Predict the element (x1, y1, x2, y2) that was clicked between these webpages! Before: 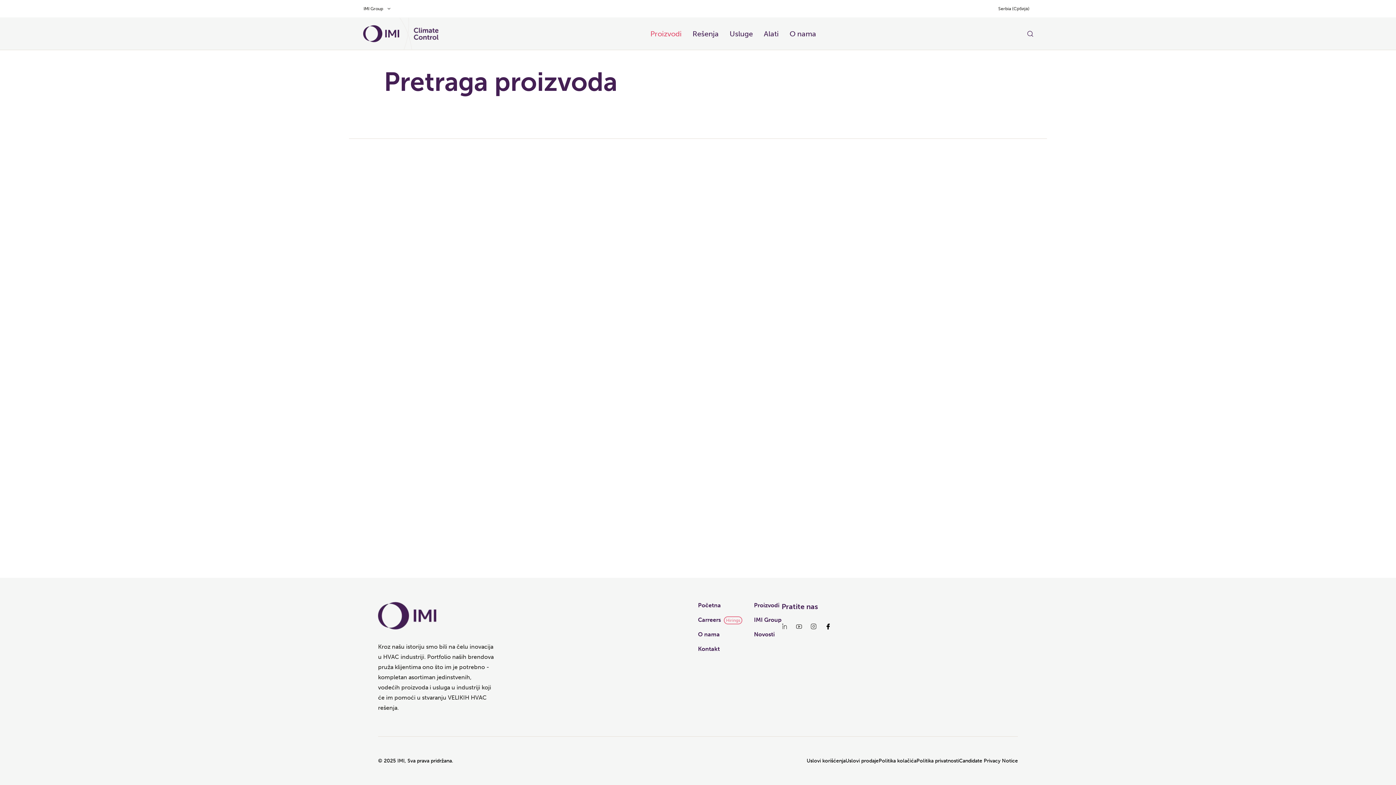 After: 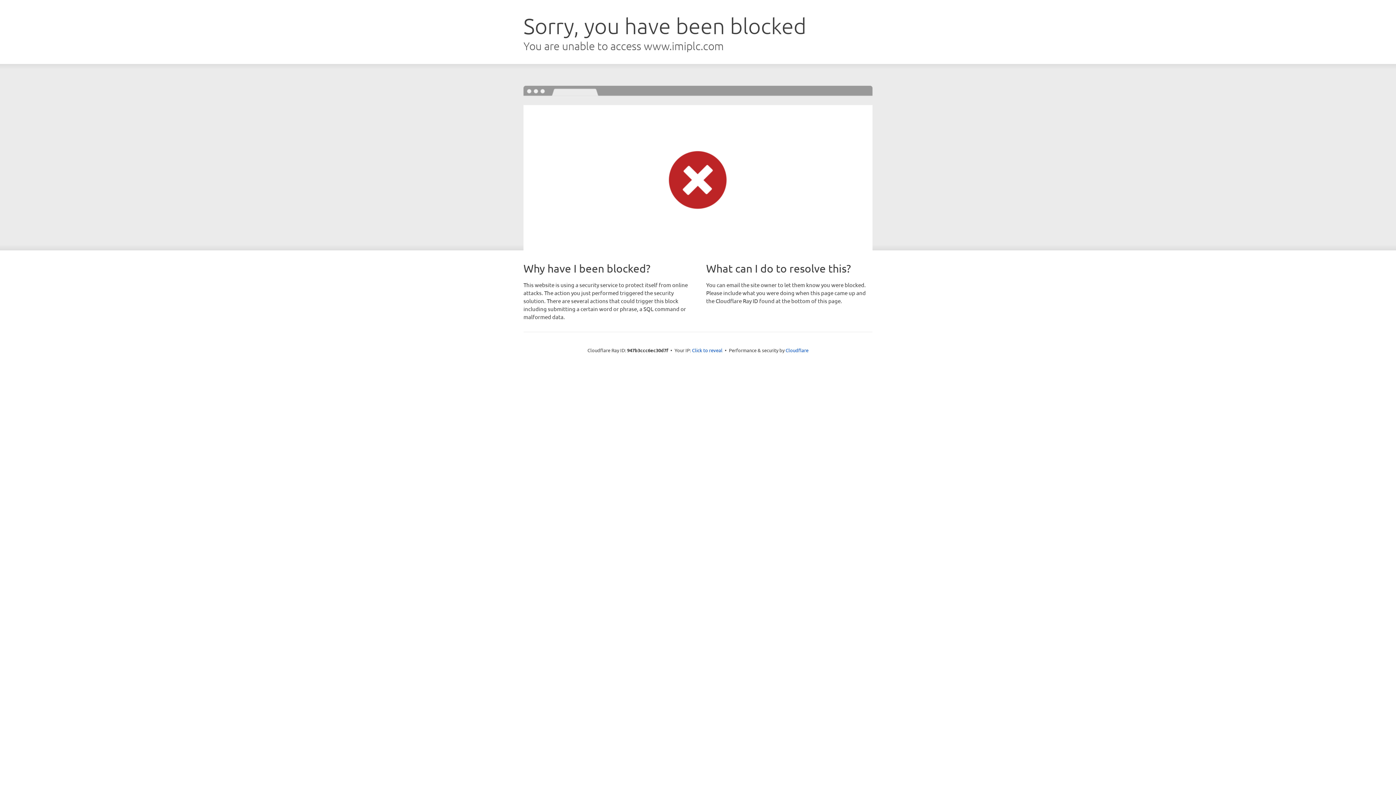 Action: bbox: (959, 757, 1018, 765) label: Candidate Privacy Notice